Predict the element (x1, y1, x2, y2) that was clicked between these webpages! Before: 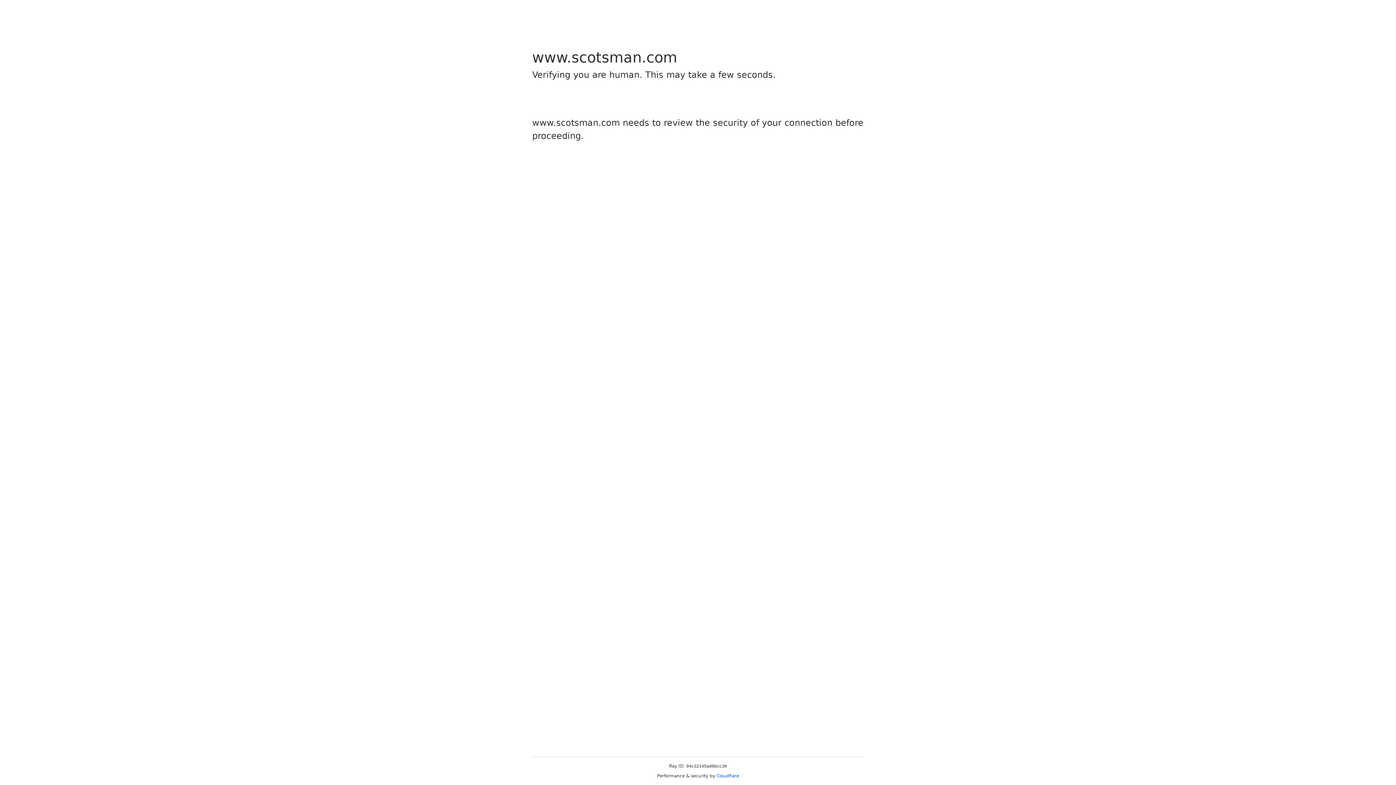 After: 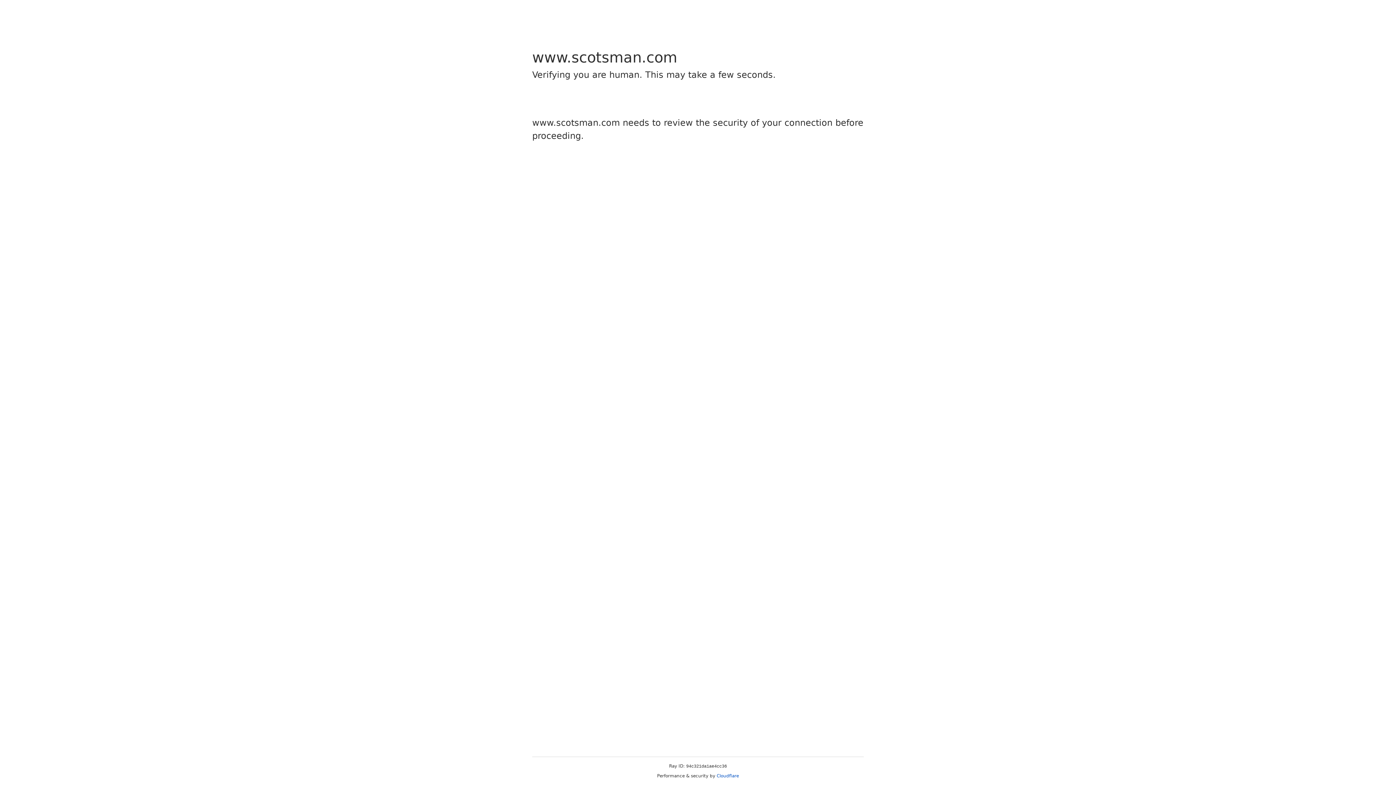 Action: label: Cloudflare bbox: (716, 773, 739, 778)